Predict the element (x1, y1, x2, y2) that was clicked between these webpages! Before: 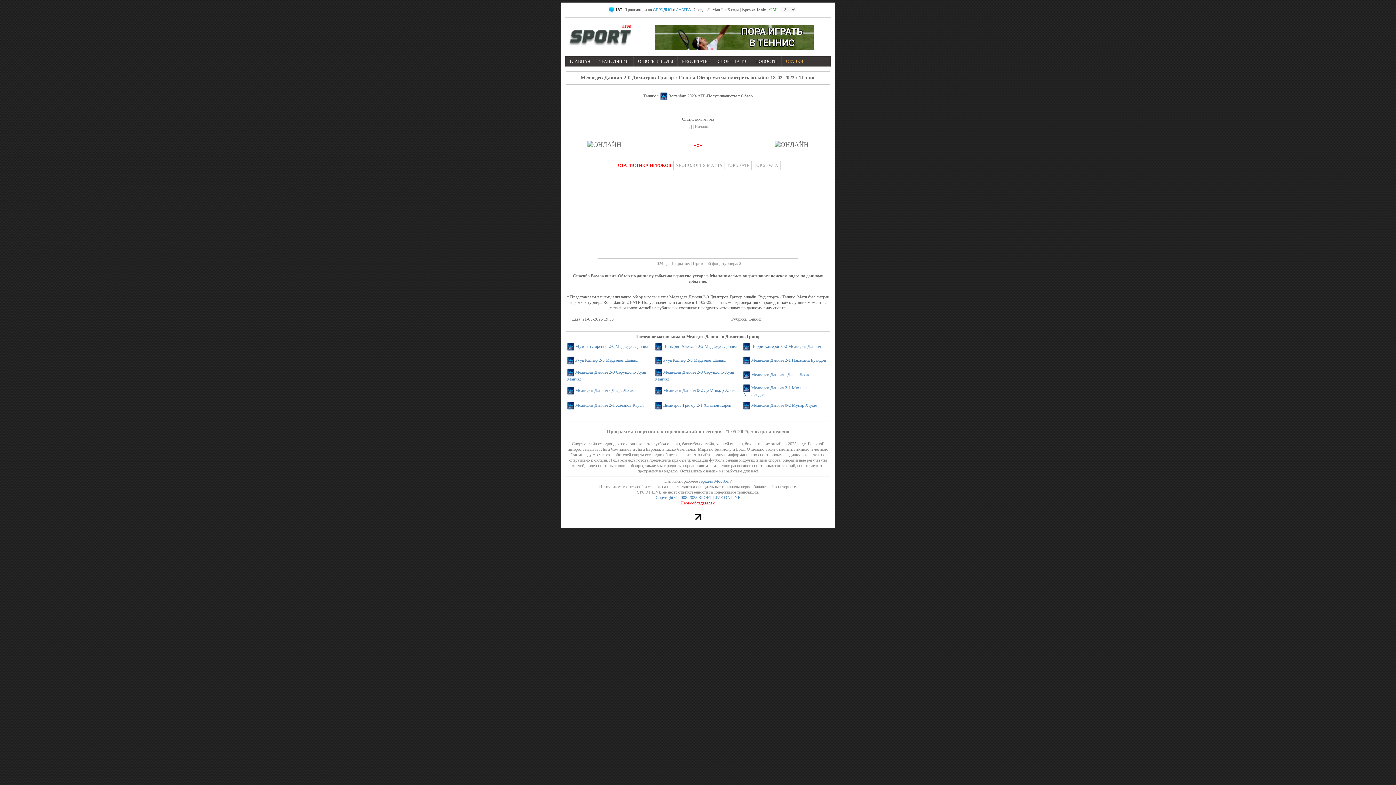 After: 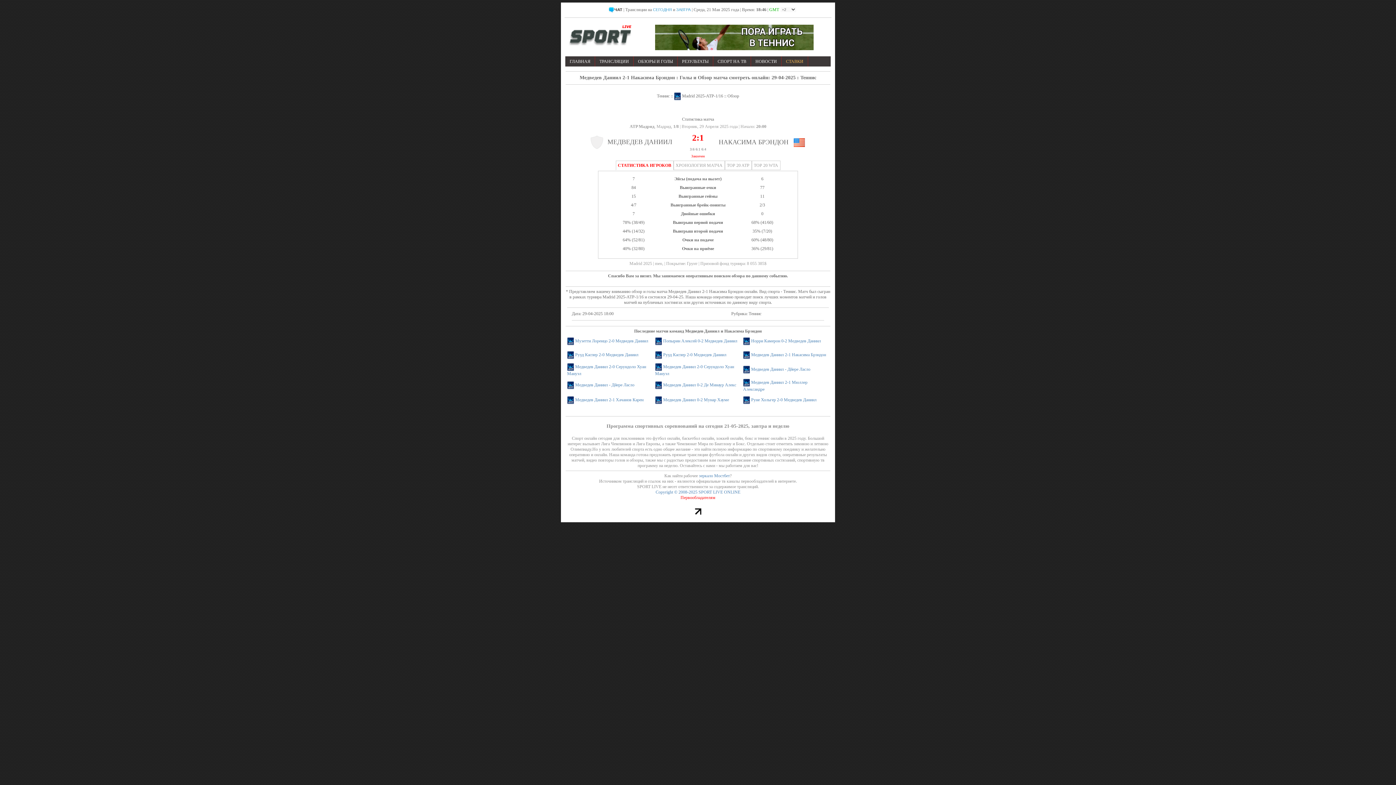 Action: bbox: (751, 357, 826, 362) label: Медведев Даниил 2-1 Накасима Брэндон